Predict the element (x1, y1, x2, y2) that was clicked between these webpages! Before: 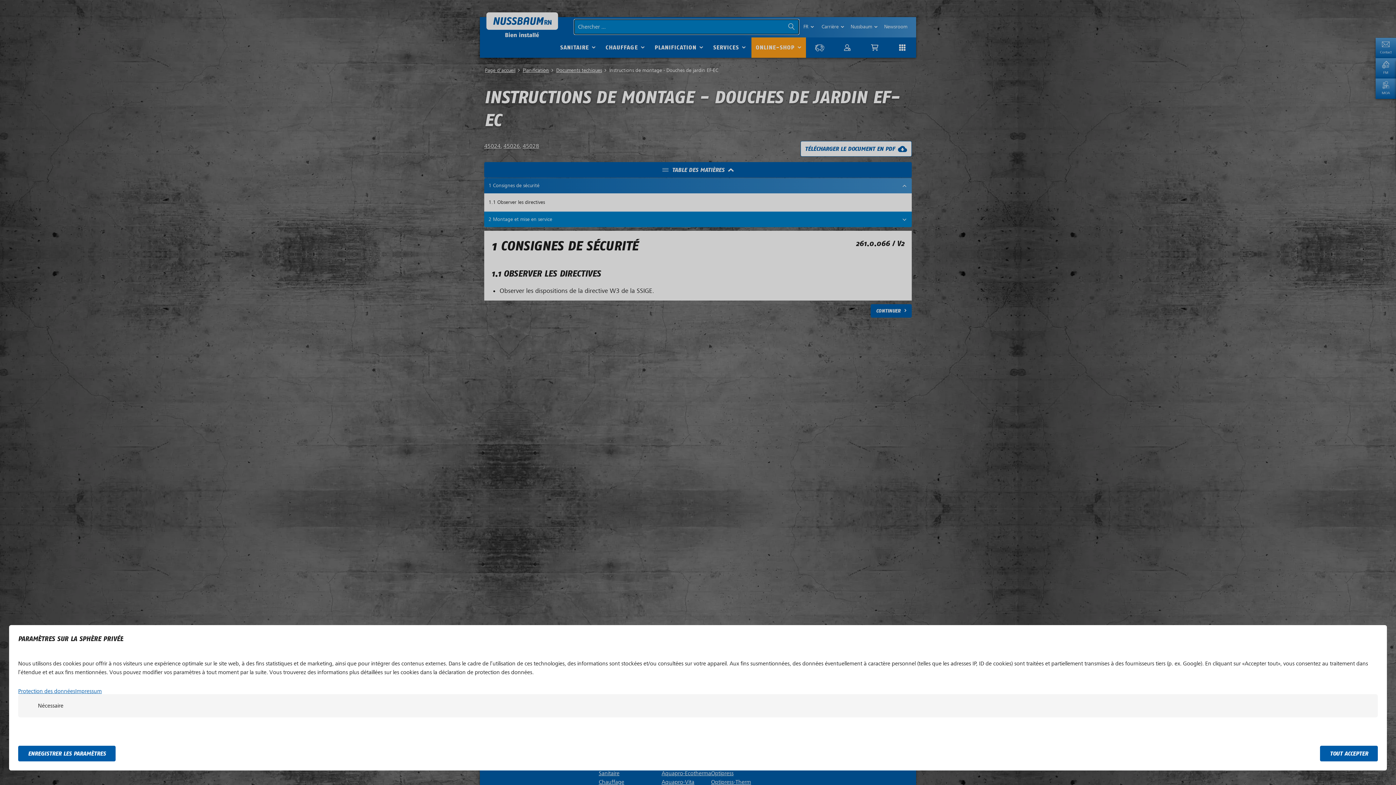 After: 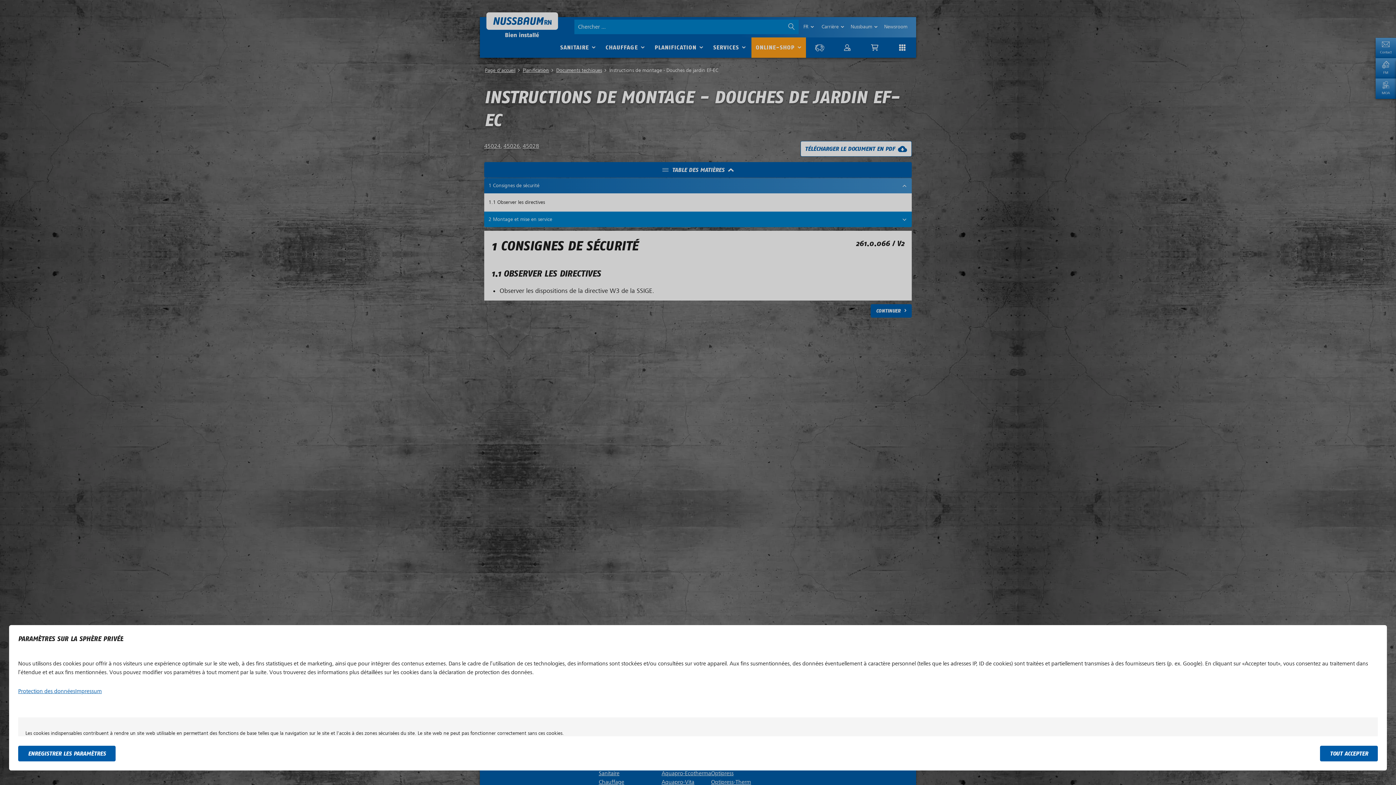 Action: bbox: (18, 694, 1378, 717) label: Nécessaire
Nécessaire